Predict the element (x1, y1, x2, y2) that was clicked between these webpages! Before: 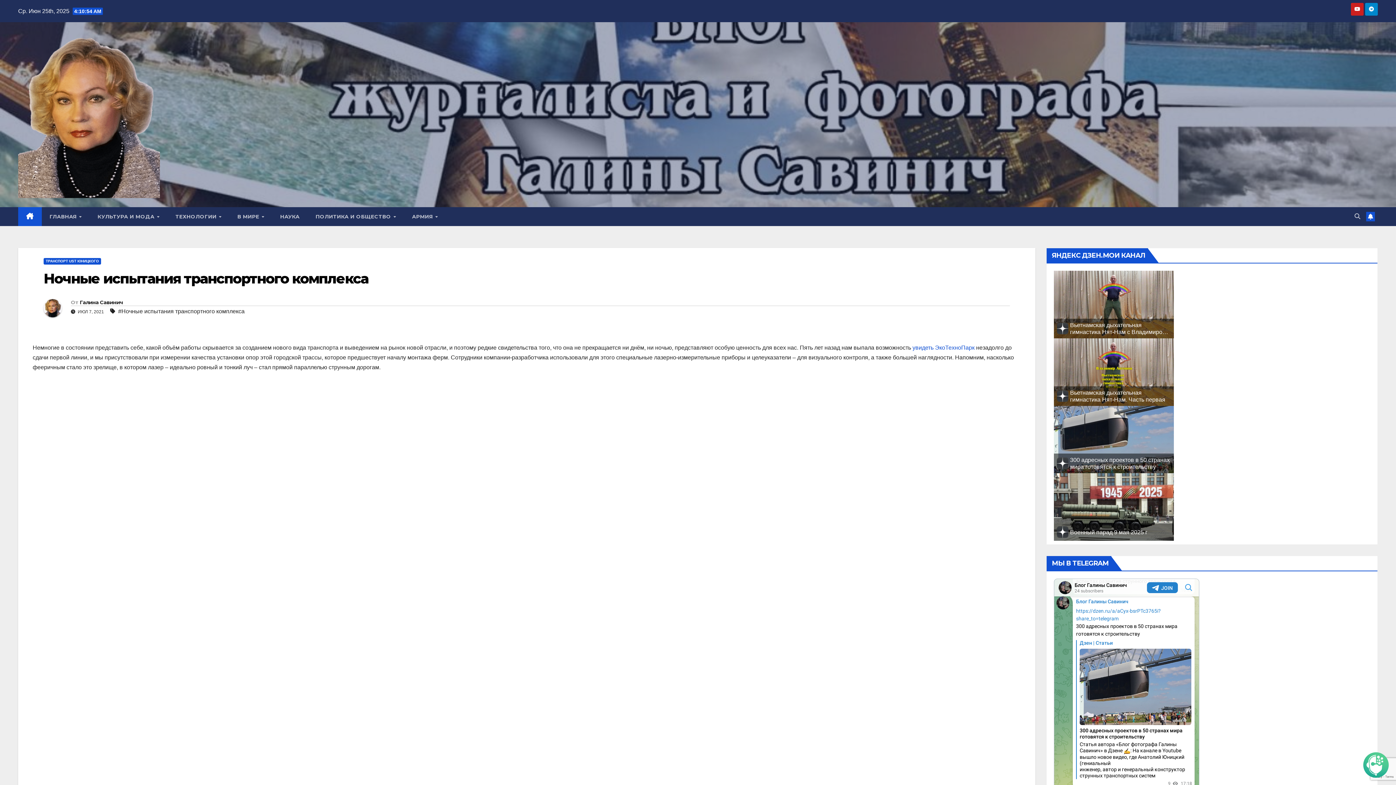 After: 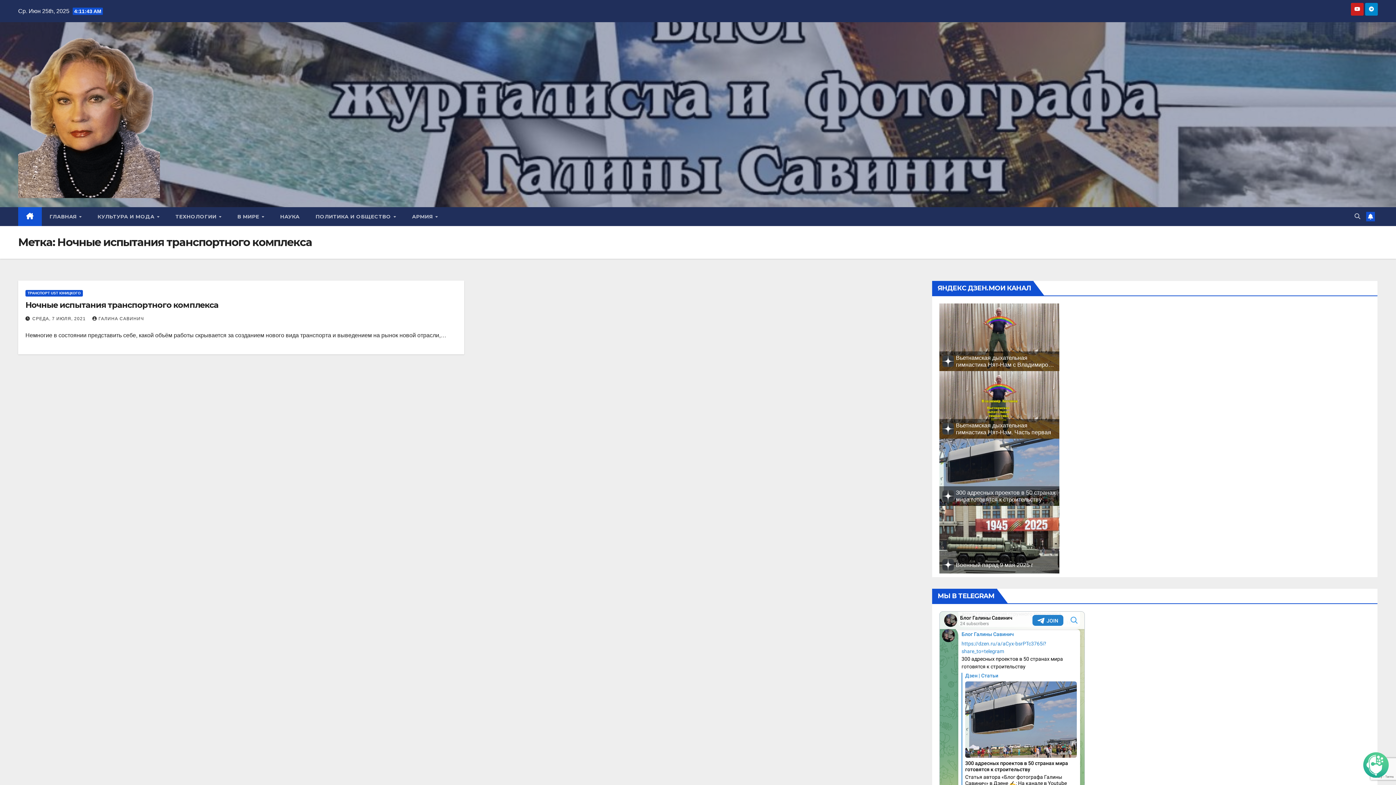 Action: label: #Ночные испытания транспортного комплекса bbox: (118, 306, 244, 317)